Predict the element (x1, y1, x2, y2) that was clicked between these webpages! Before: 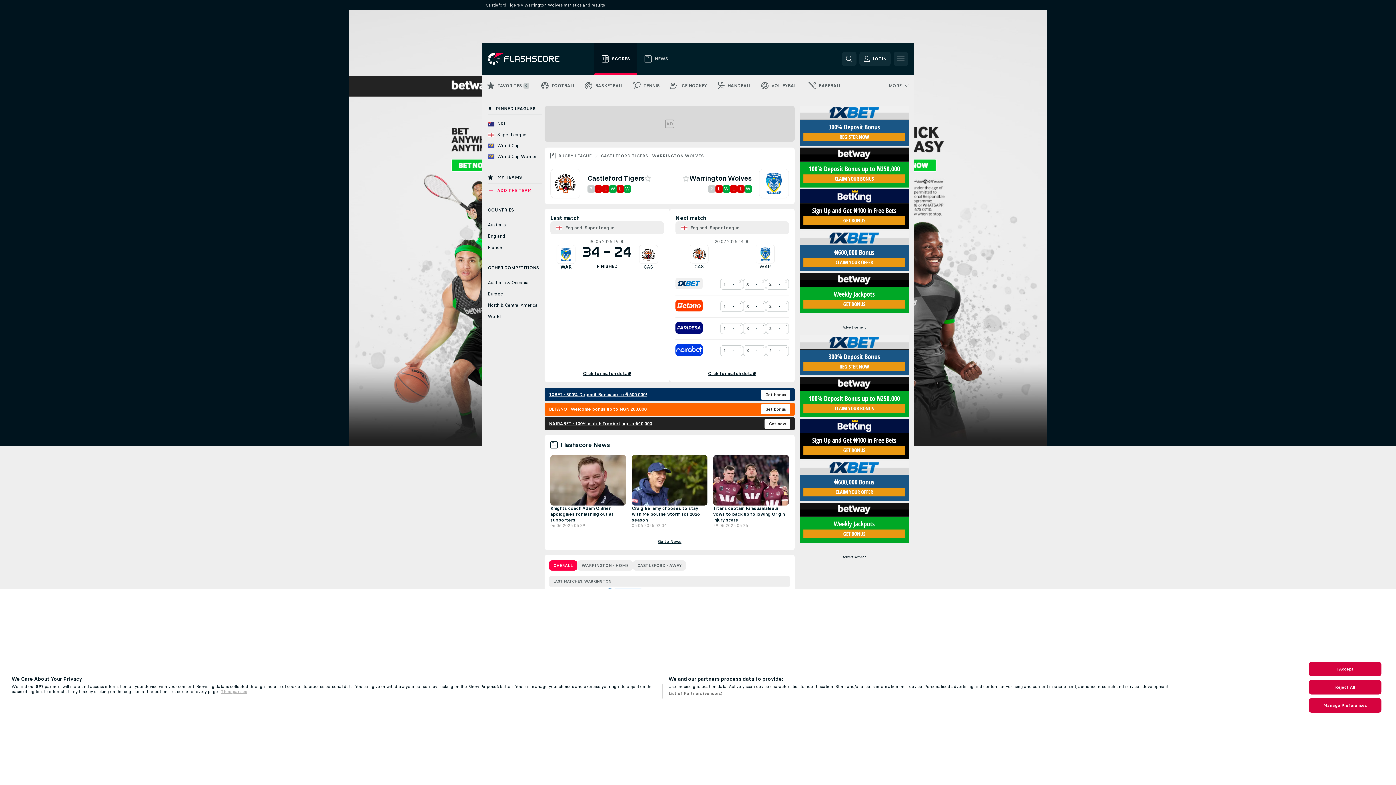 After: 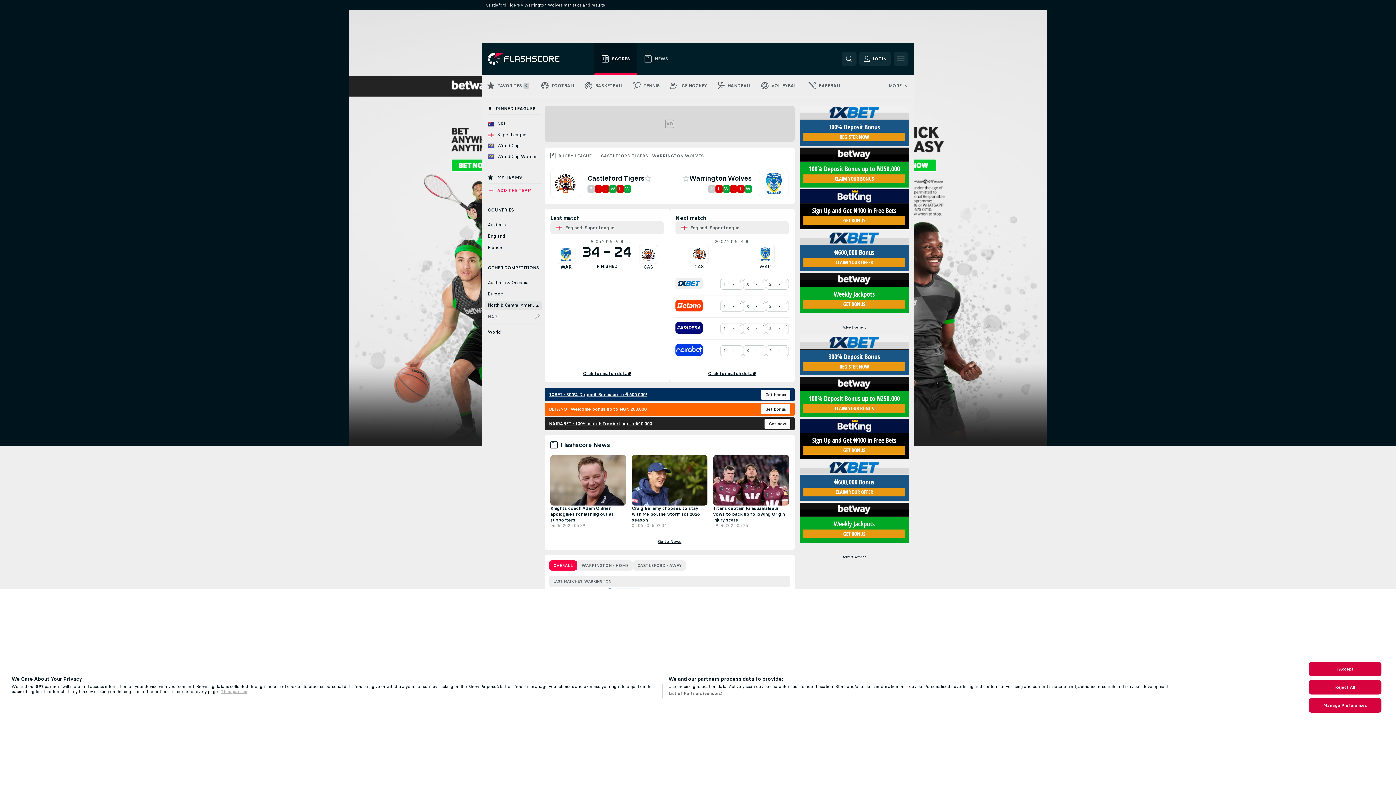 Action: label: North & Central America bbox: (485, 301, 541, 310)